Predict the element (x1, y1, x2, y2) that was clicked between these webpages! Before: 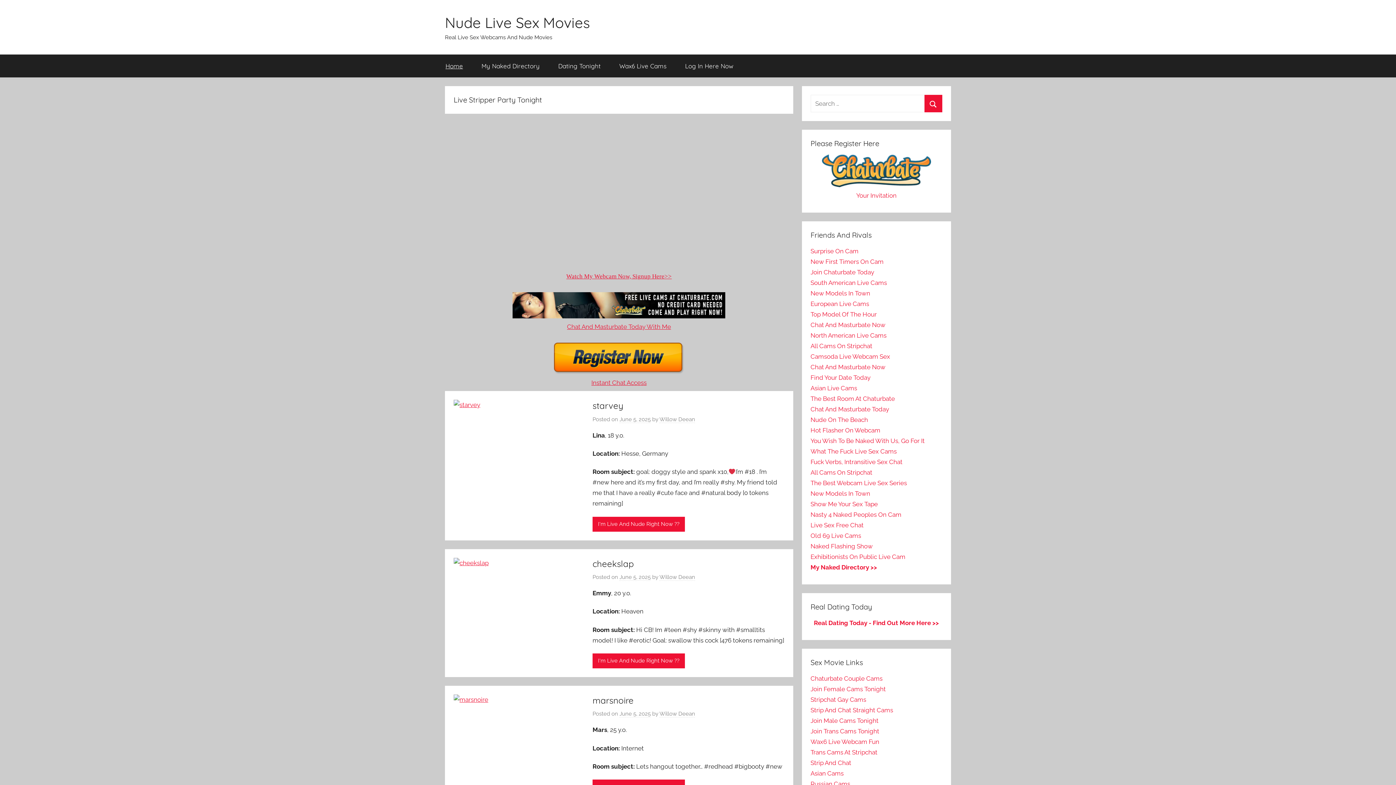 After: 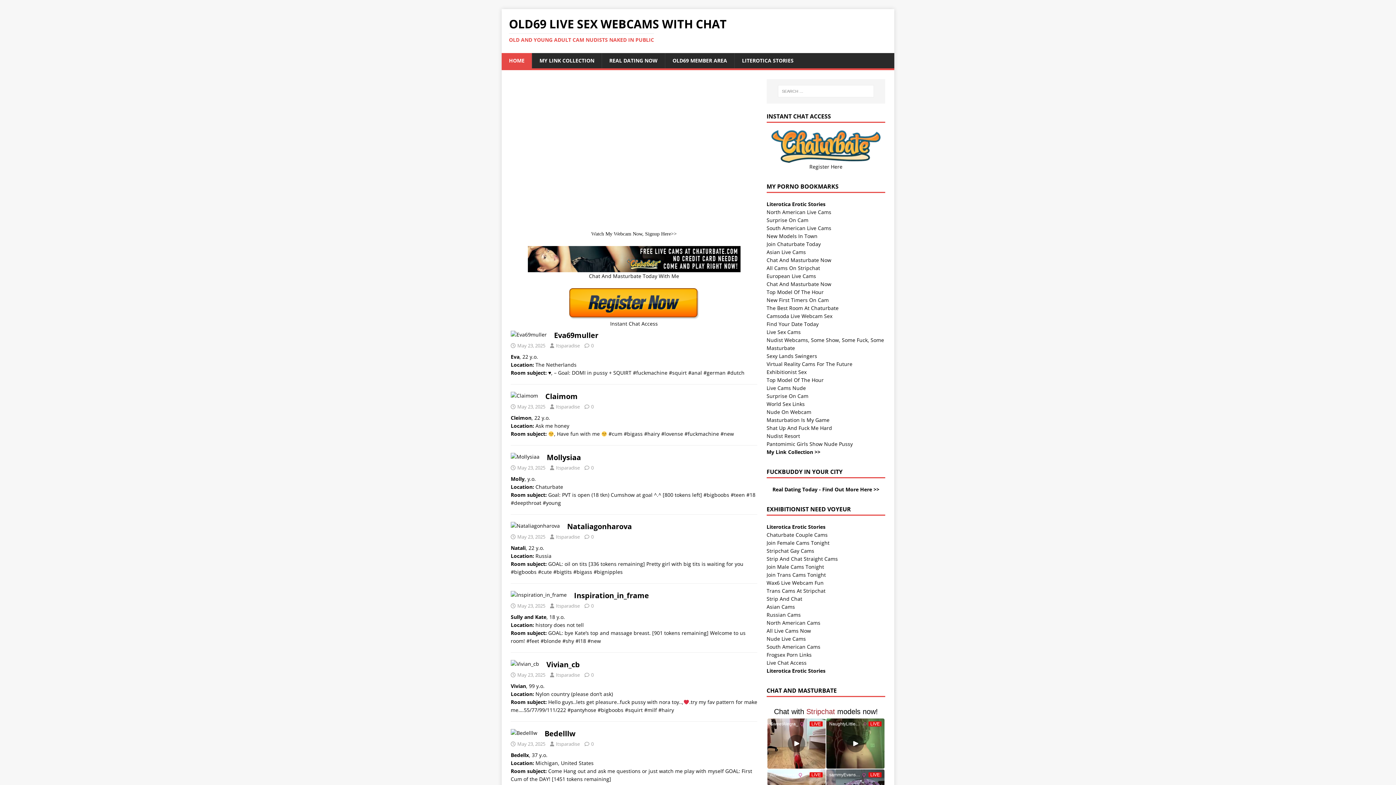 Action: bbox: (810, 532, 861, 539) label: Old 69 Live Cams